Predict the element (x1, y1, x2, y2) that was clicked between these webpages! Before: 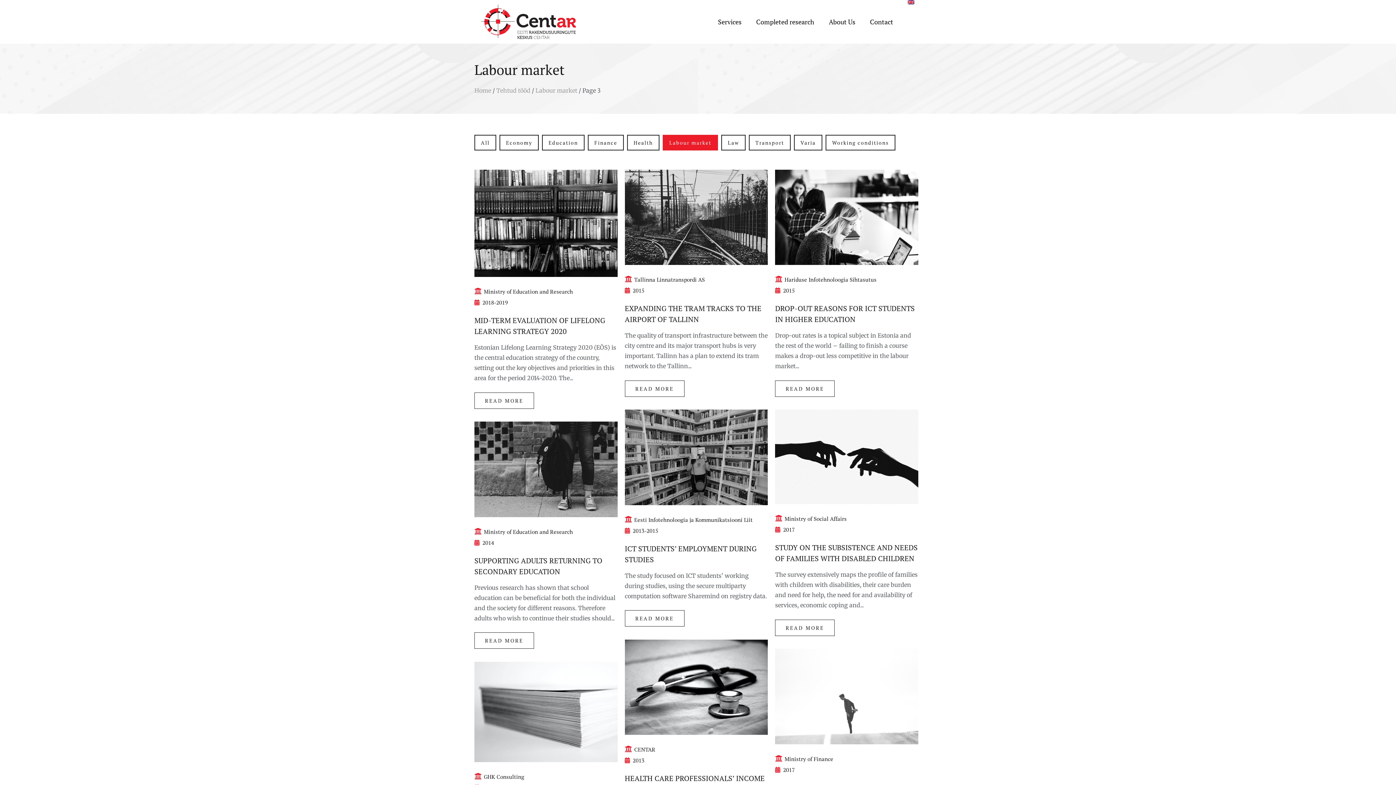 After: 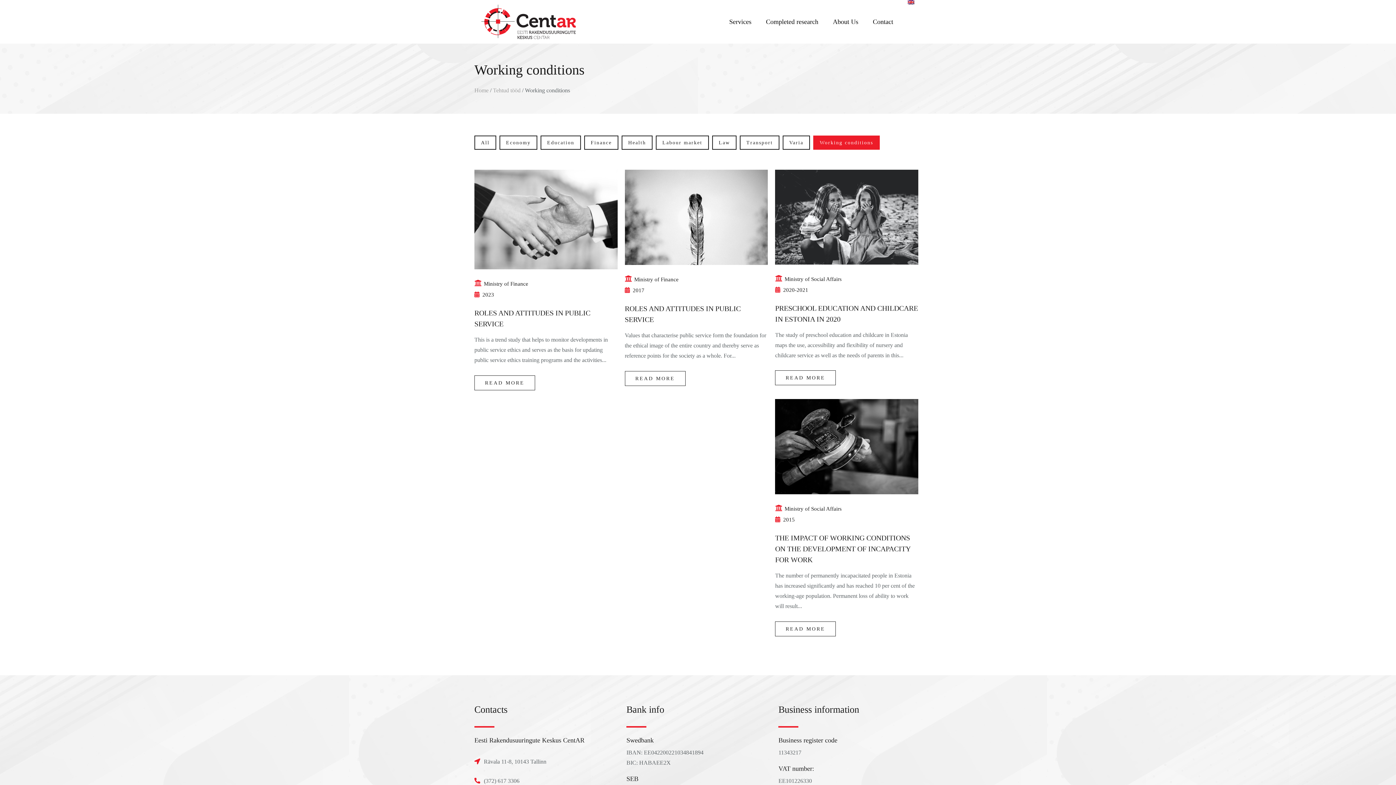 Action: bbox: (825, 134, 895, 150) label: Working conditions